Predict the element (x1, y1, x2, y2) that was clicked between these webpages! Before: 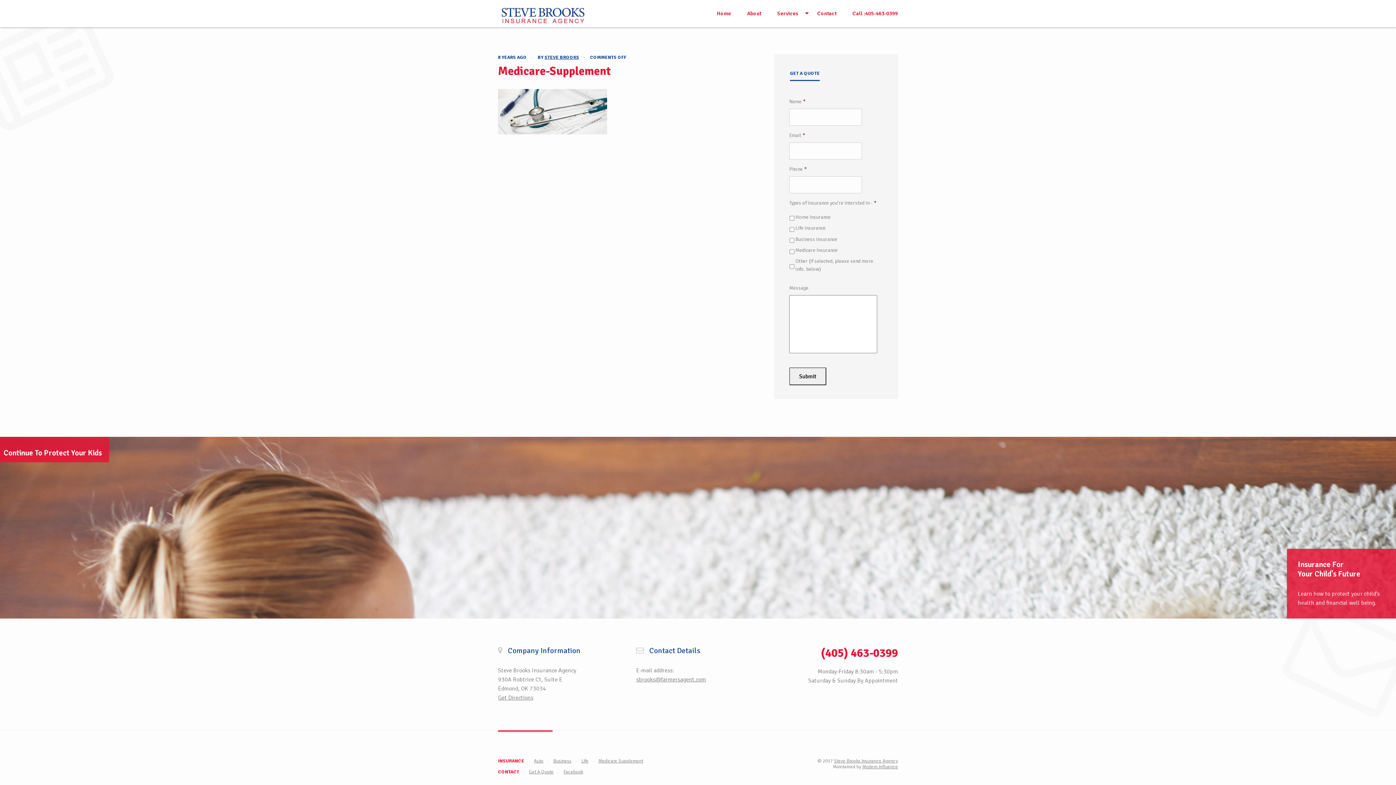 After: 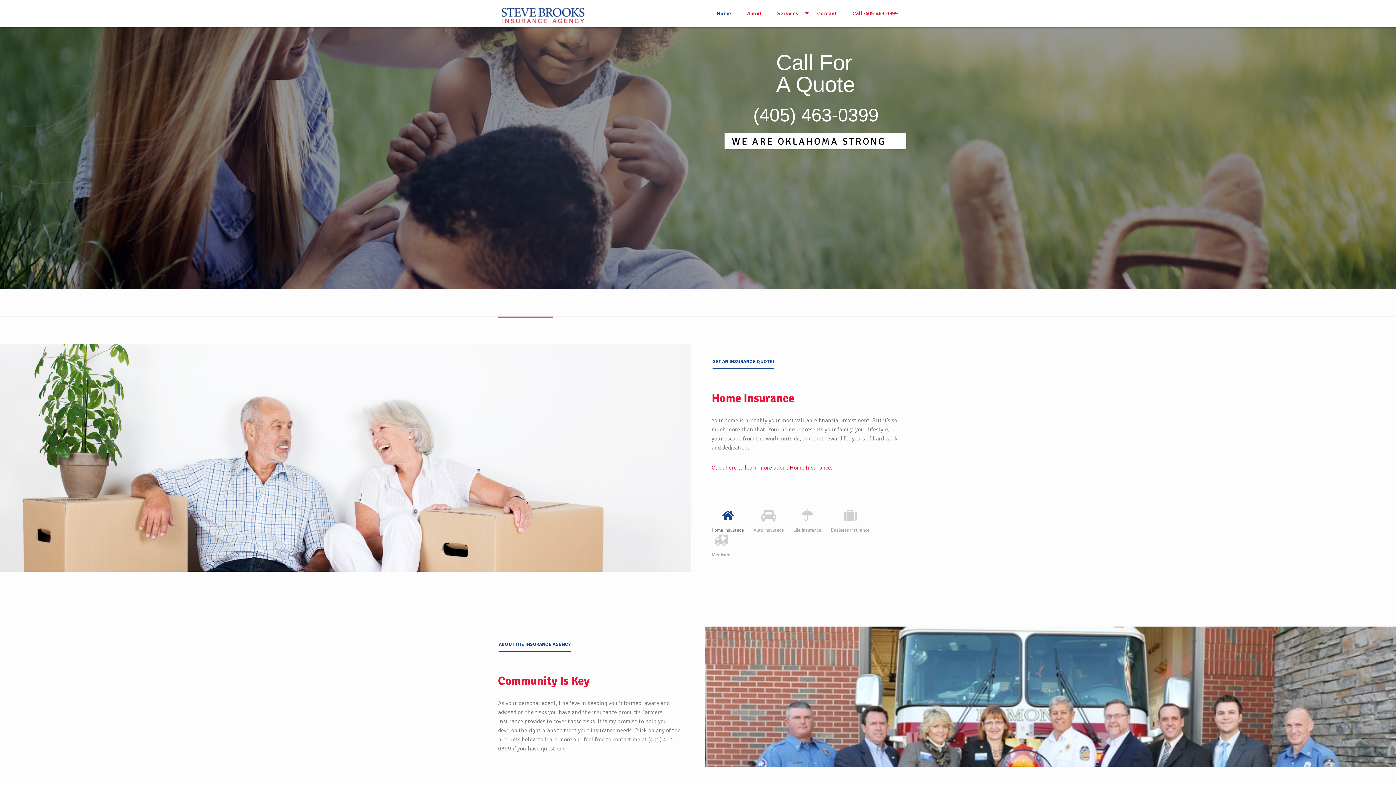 Action: bbox: (709, 2, 738, 24) label: Home